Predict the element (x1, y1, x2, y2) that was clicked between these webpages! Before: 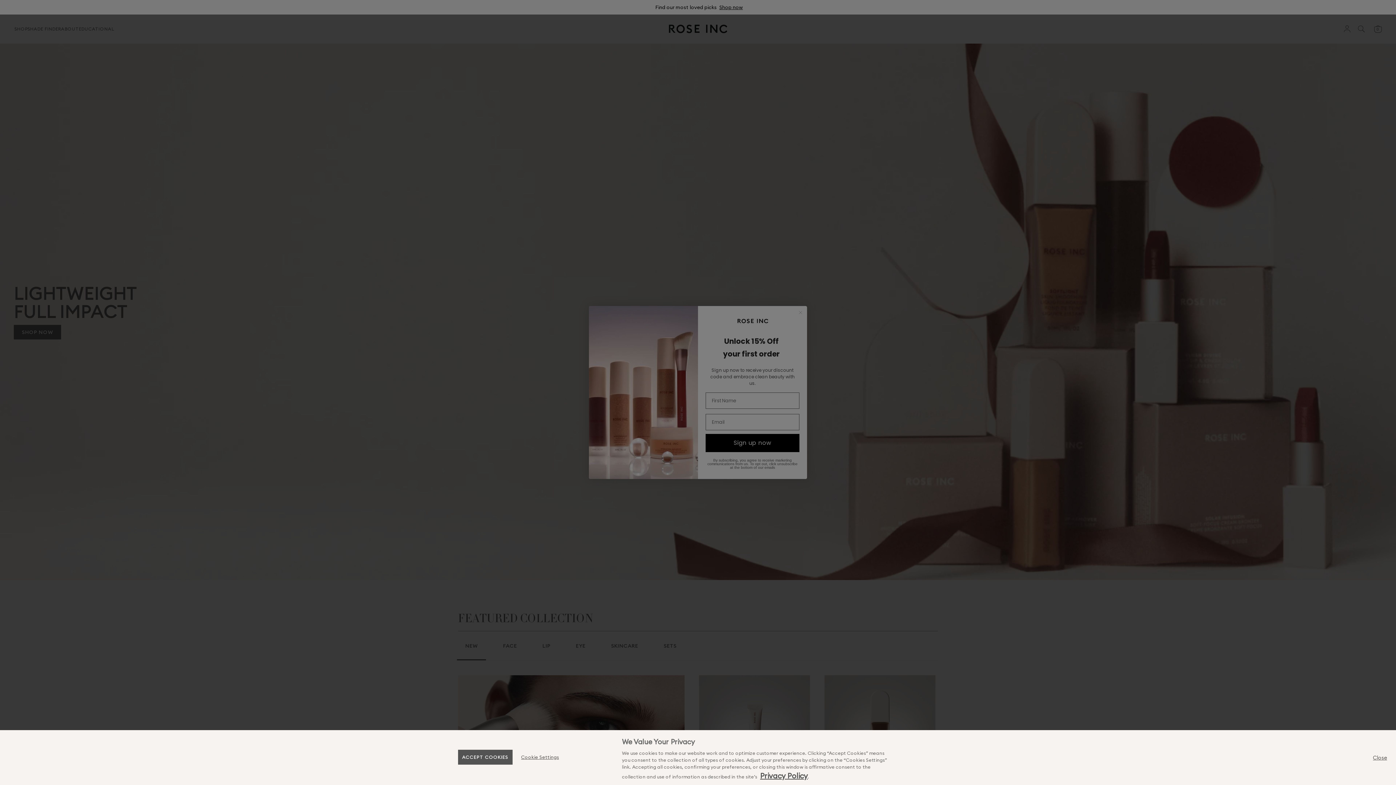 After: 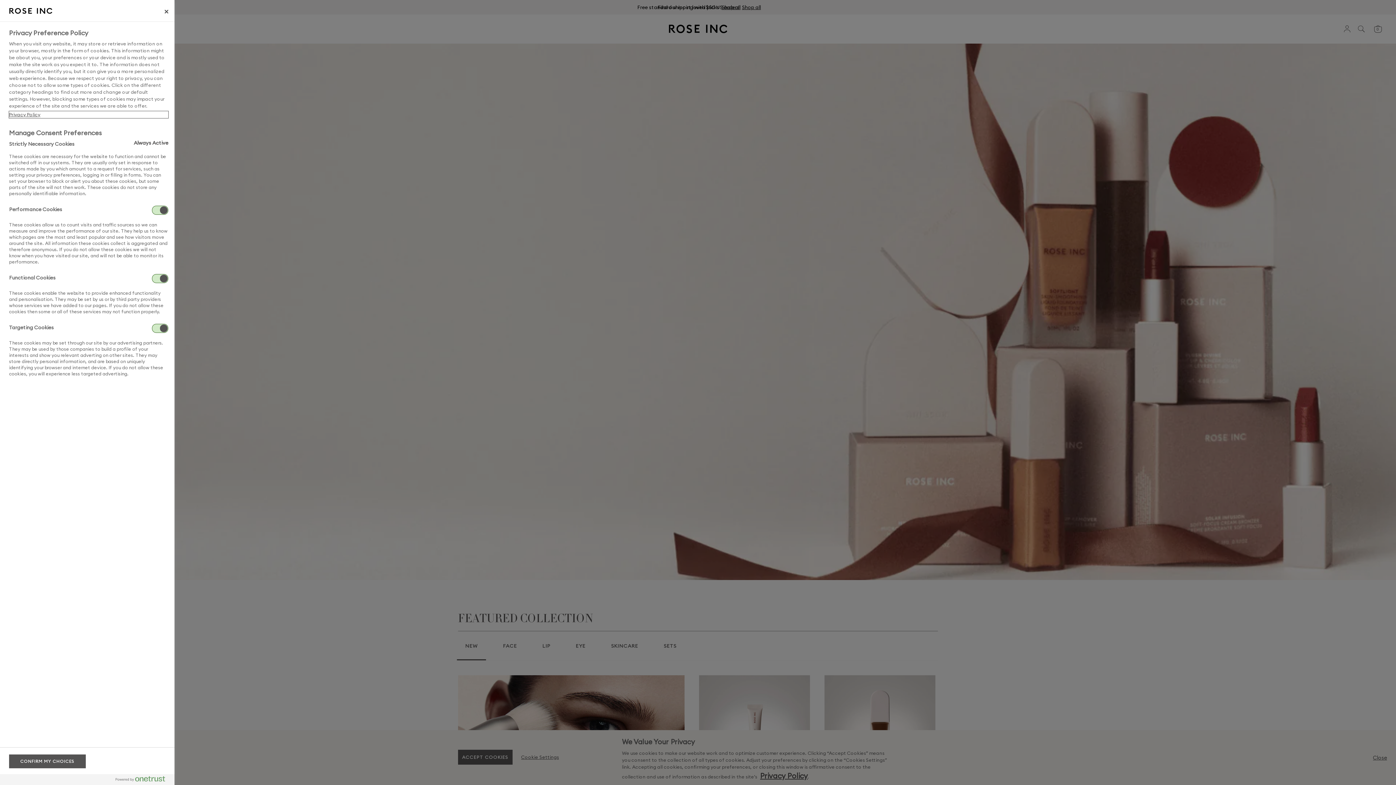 Action: label: Cookie Settings bbox: (517, 750, 562, 764)